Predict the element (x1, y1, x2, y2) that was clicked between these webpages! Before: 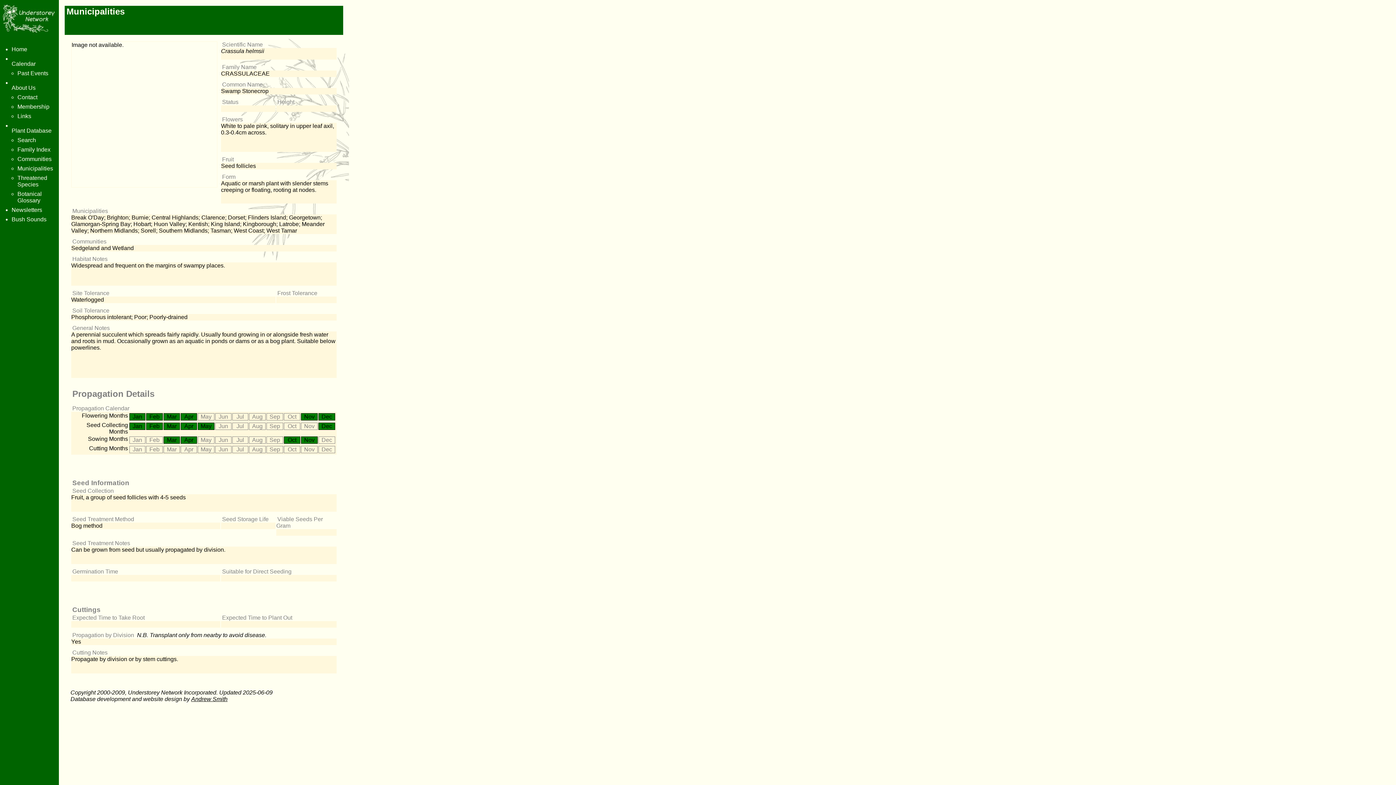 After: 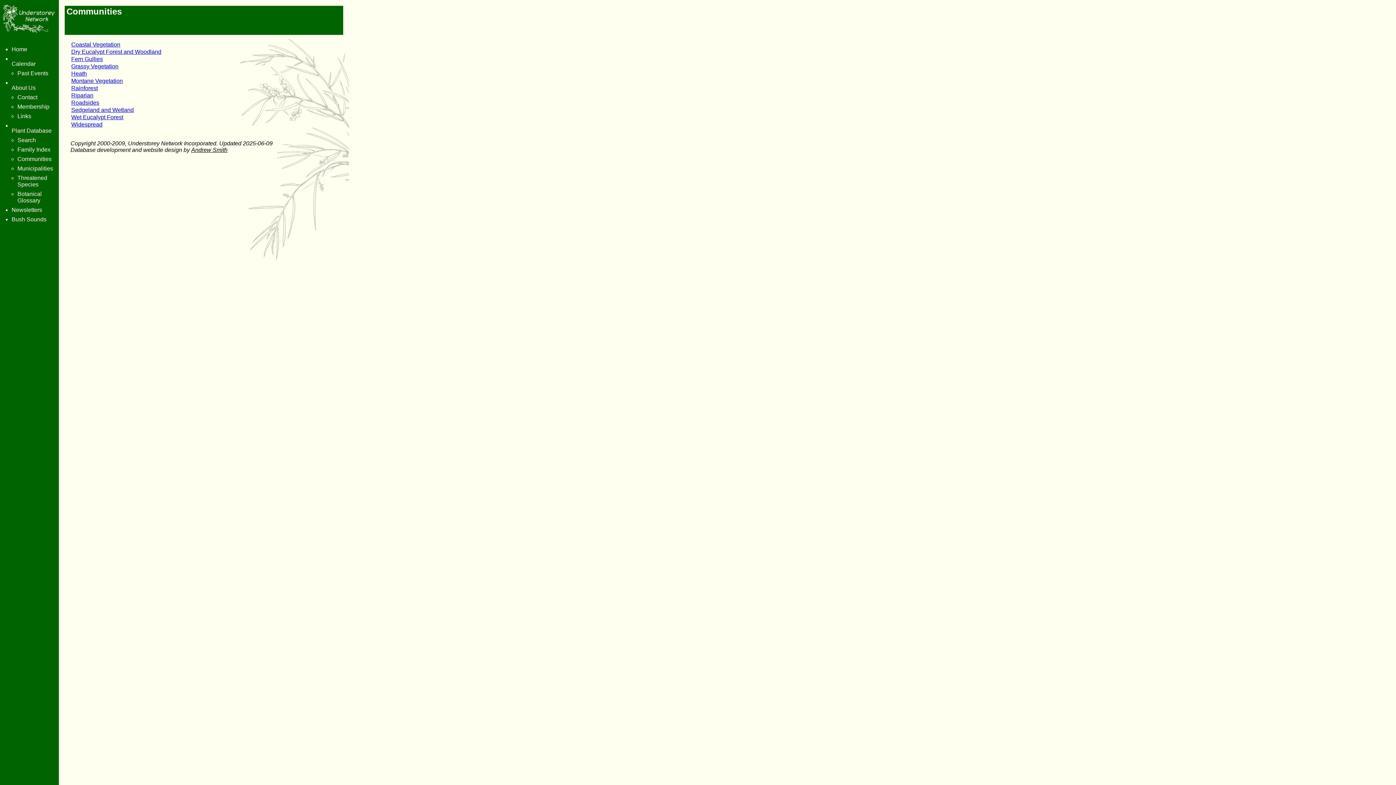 Action: bbox: (17, 156, 51, 162) label: Communities